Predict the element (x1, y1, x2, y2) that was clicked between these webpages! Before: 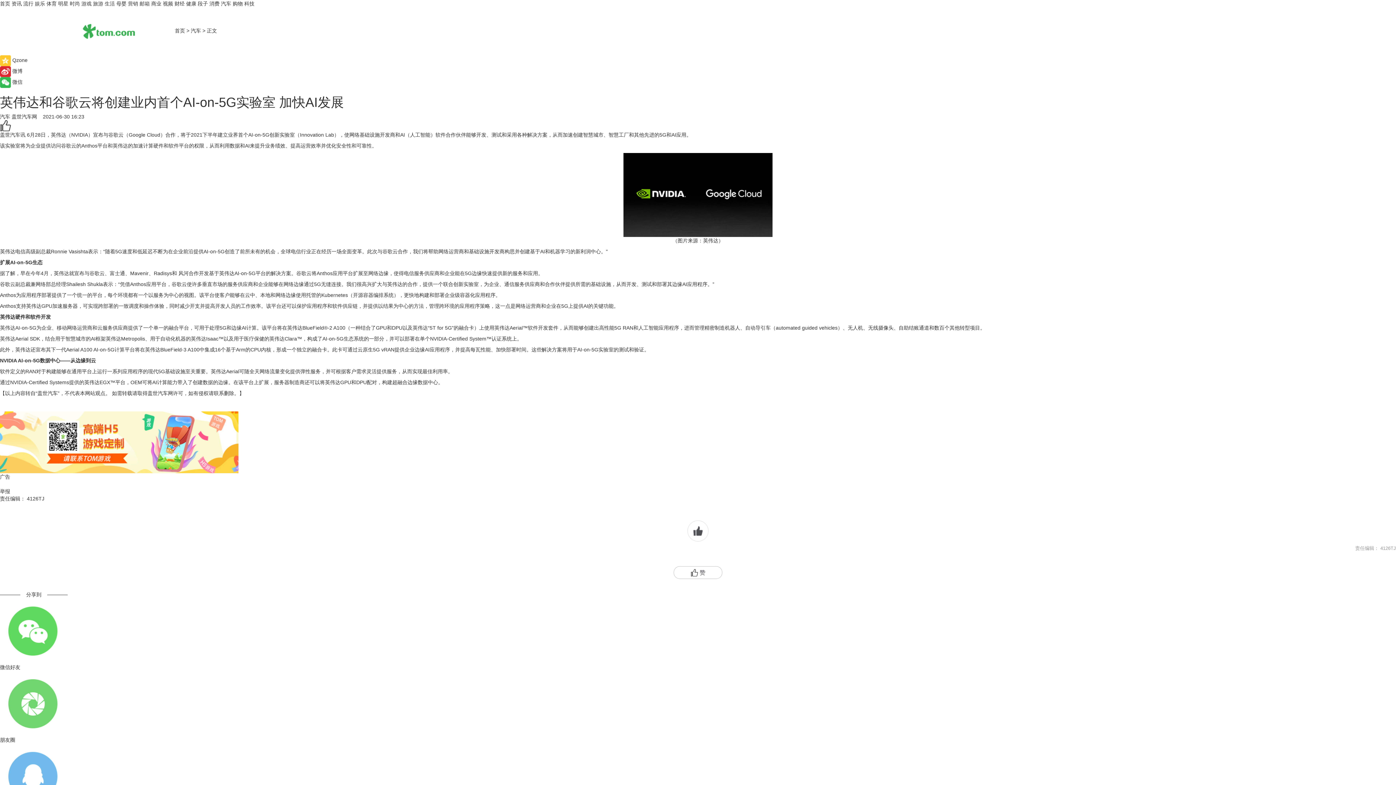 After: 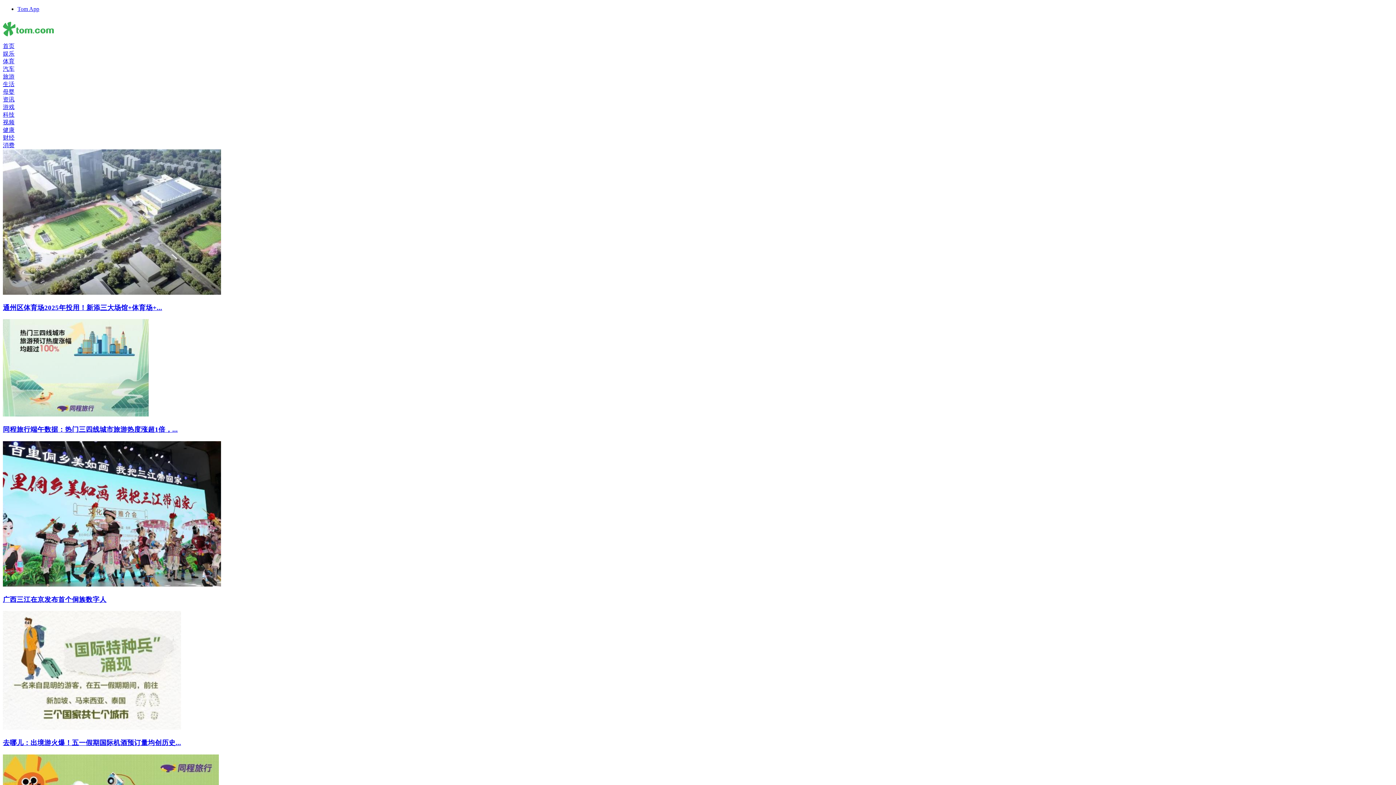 Action: label: 旅游 bbox: (93, 0, 103, 6)